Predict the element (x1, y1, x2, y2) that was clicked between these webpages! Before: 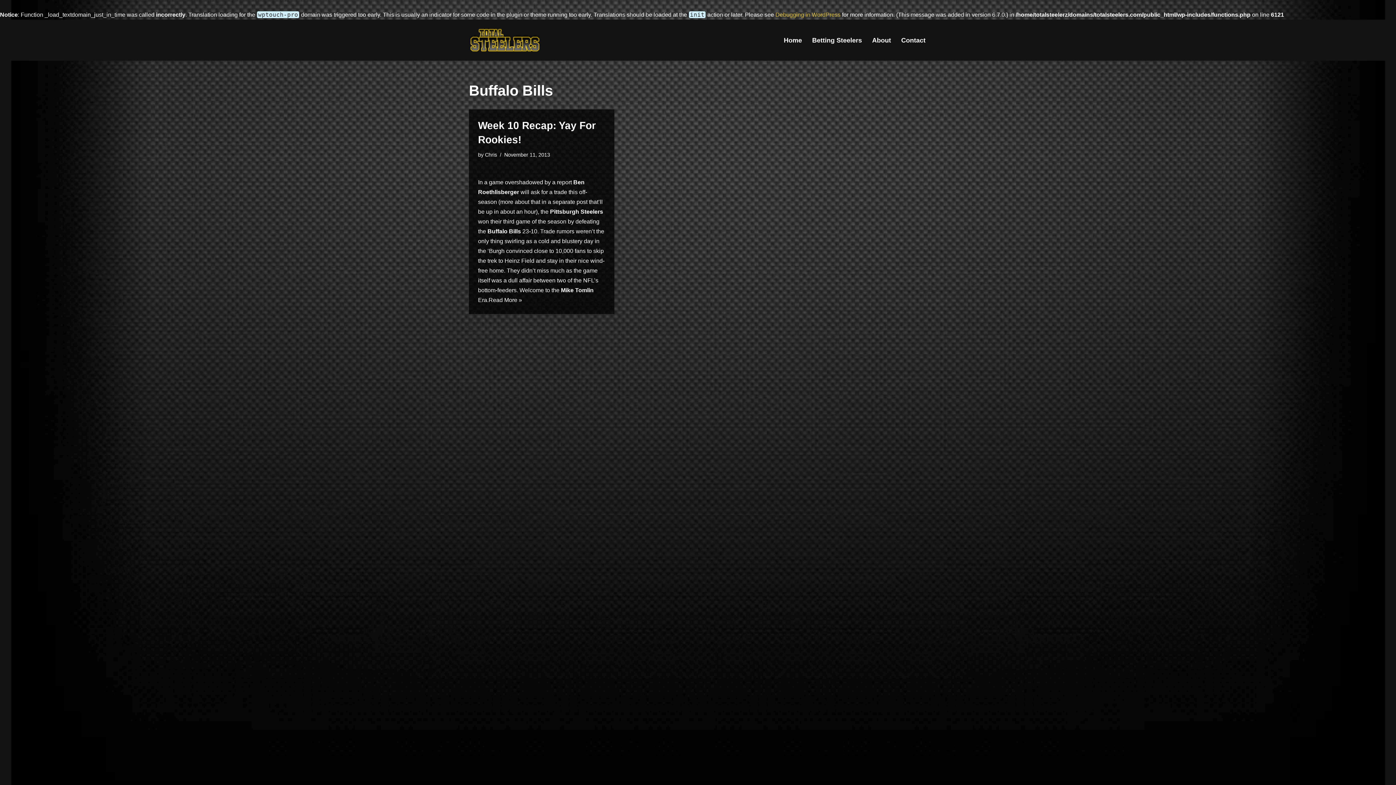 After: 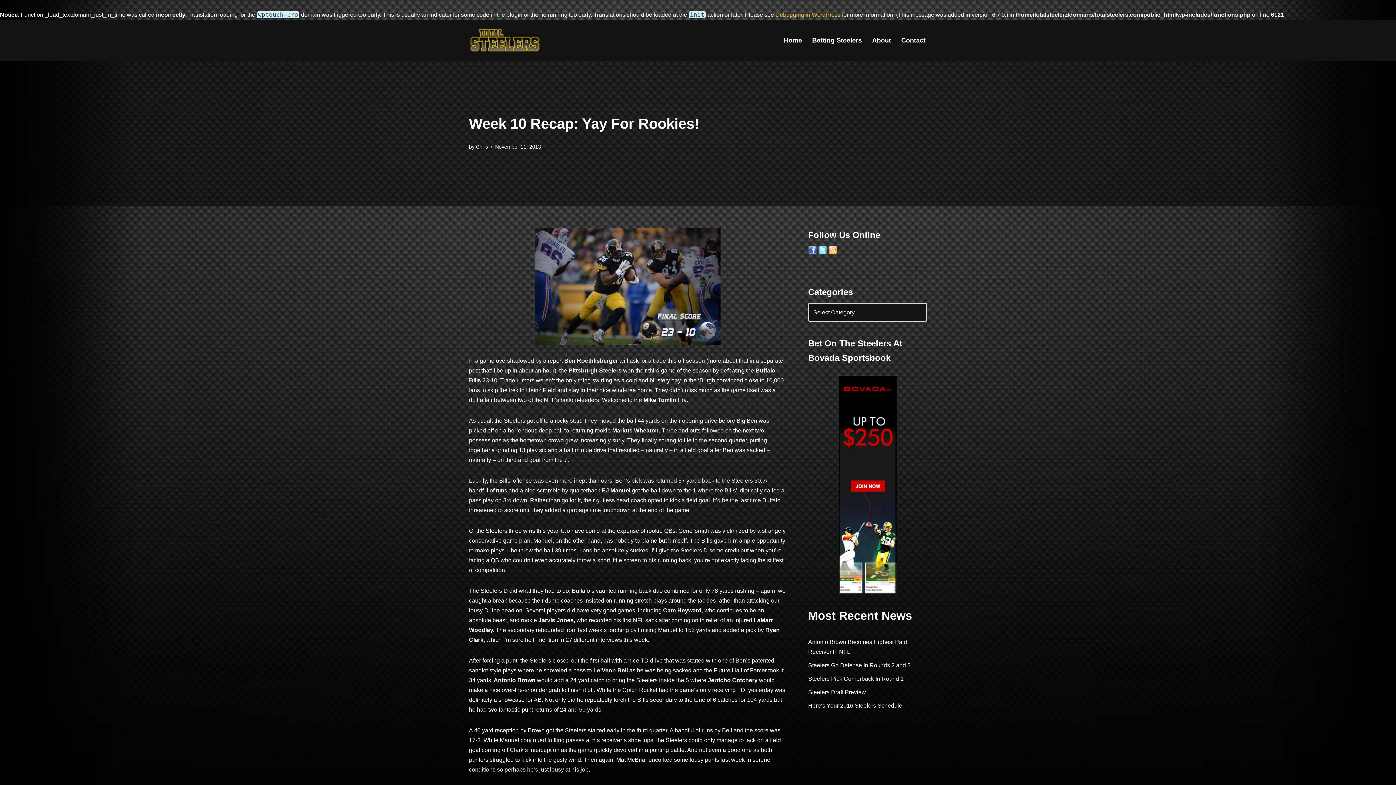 Action: label: Read More »
Week 10 Recap: Yay For Rookies! bbox: (488, 297, 522, 303)